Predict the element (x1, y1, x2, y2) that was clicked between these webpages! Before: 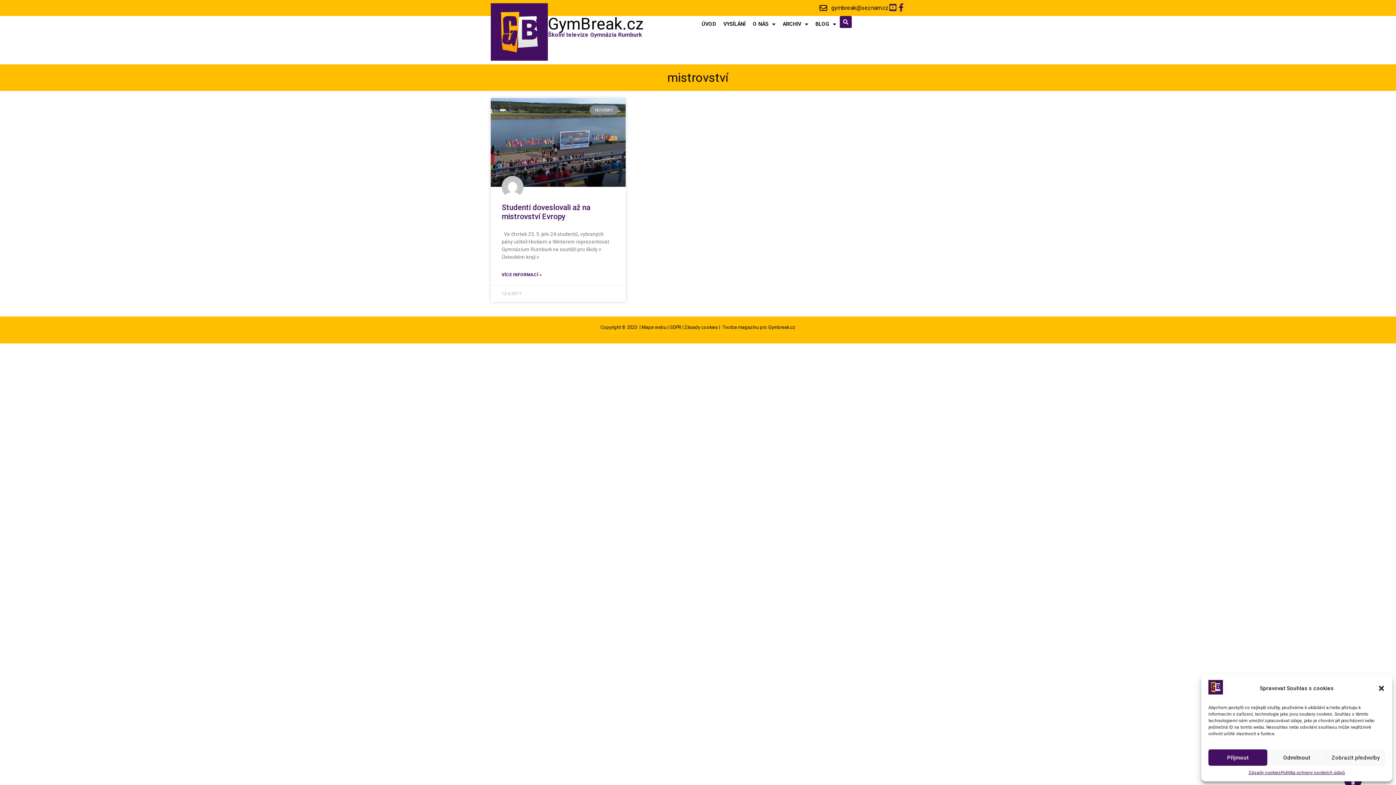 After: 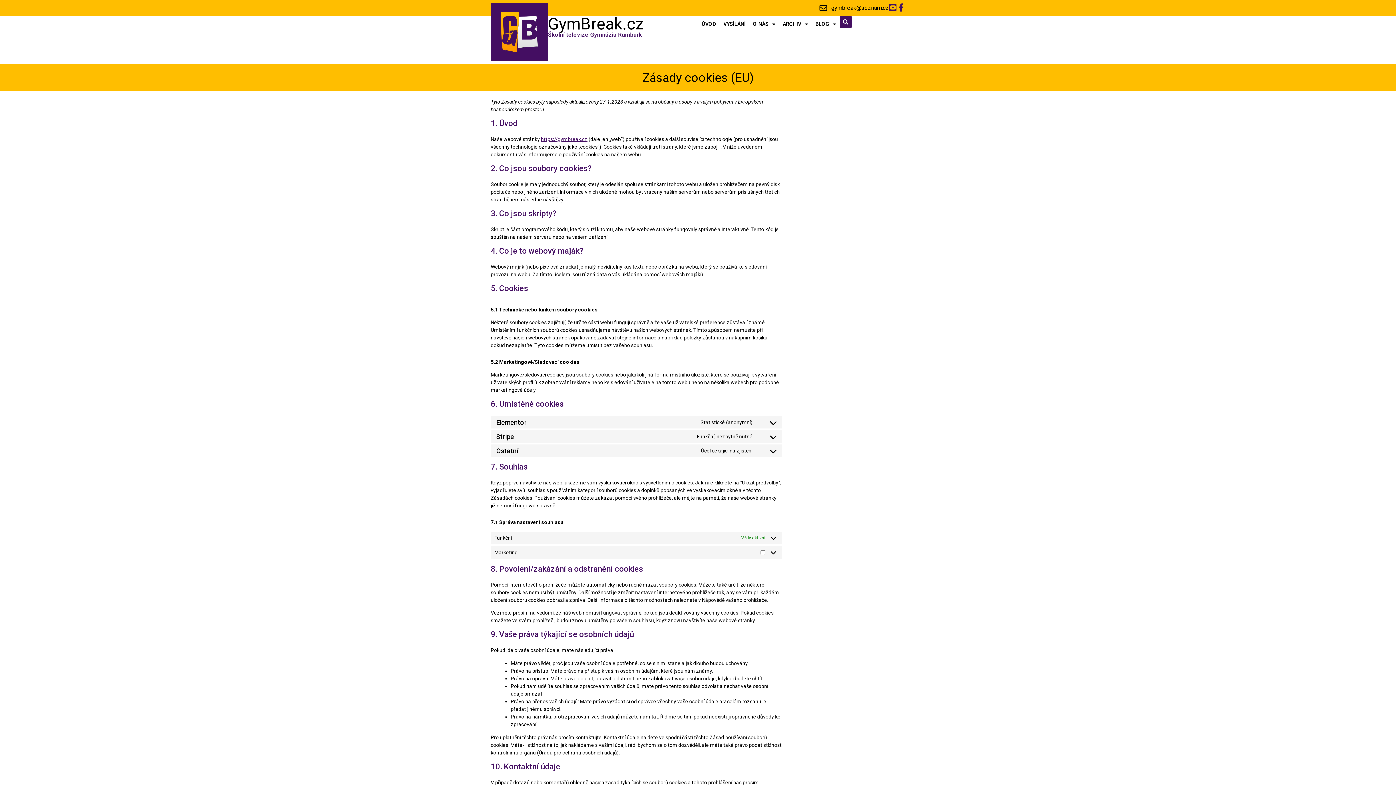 Action: label: Zásady cookies bbox: (684, 324, 718, 330)